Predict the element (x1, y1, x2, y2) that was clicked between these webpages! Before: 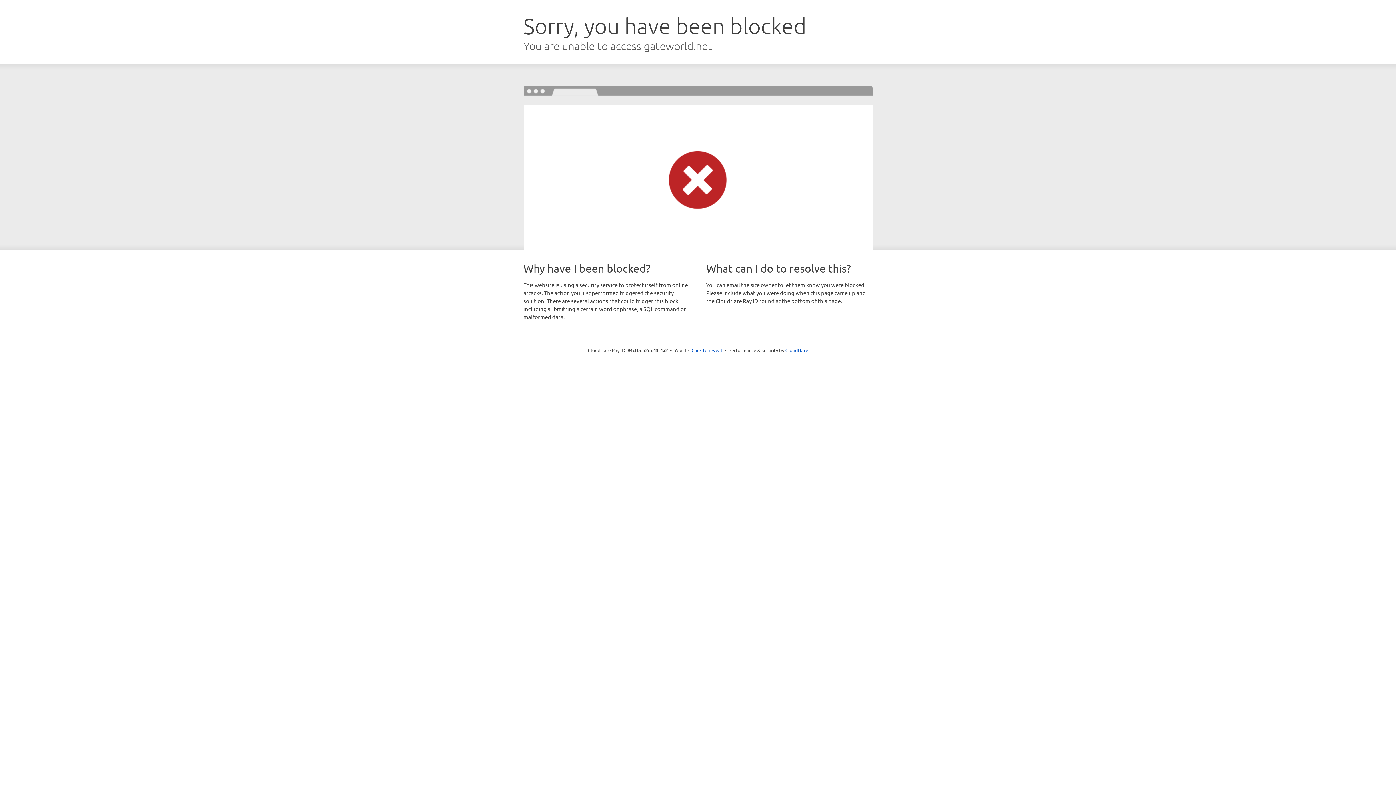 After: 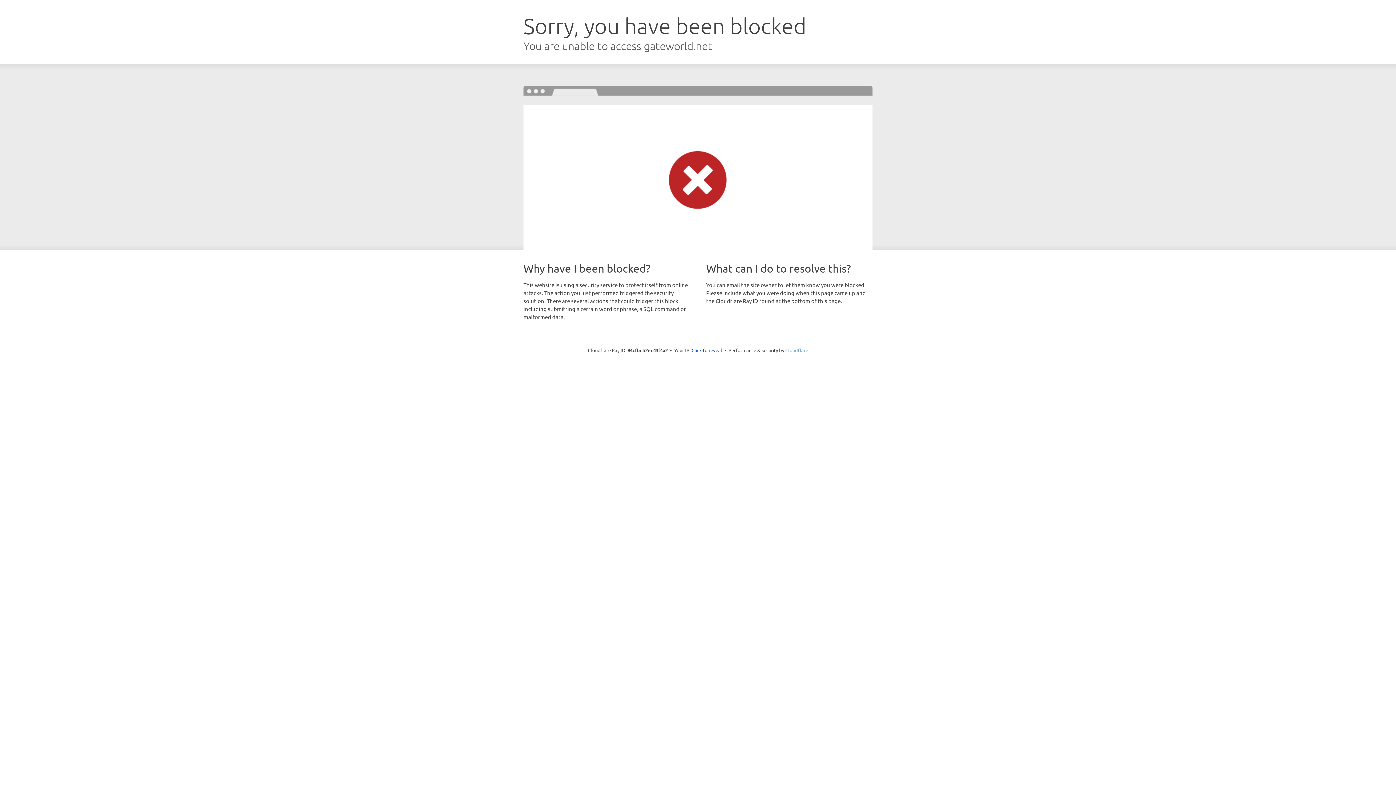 Action: label: Cloudflare bbox: (785, 347, 808, 353)